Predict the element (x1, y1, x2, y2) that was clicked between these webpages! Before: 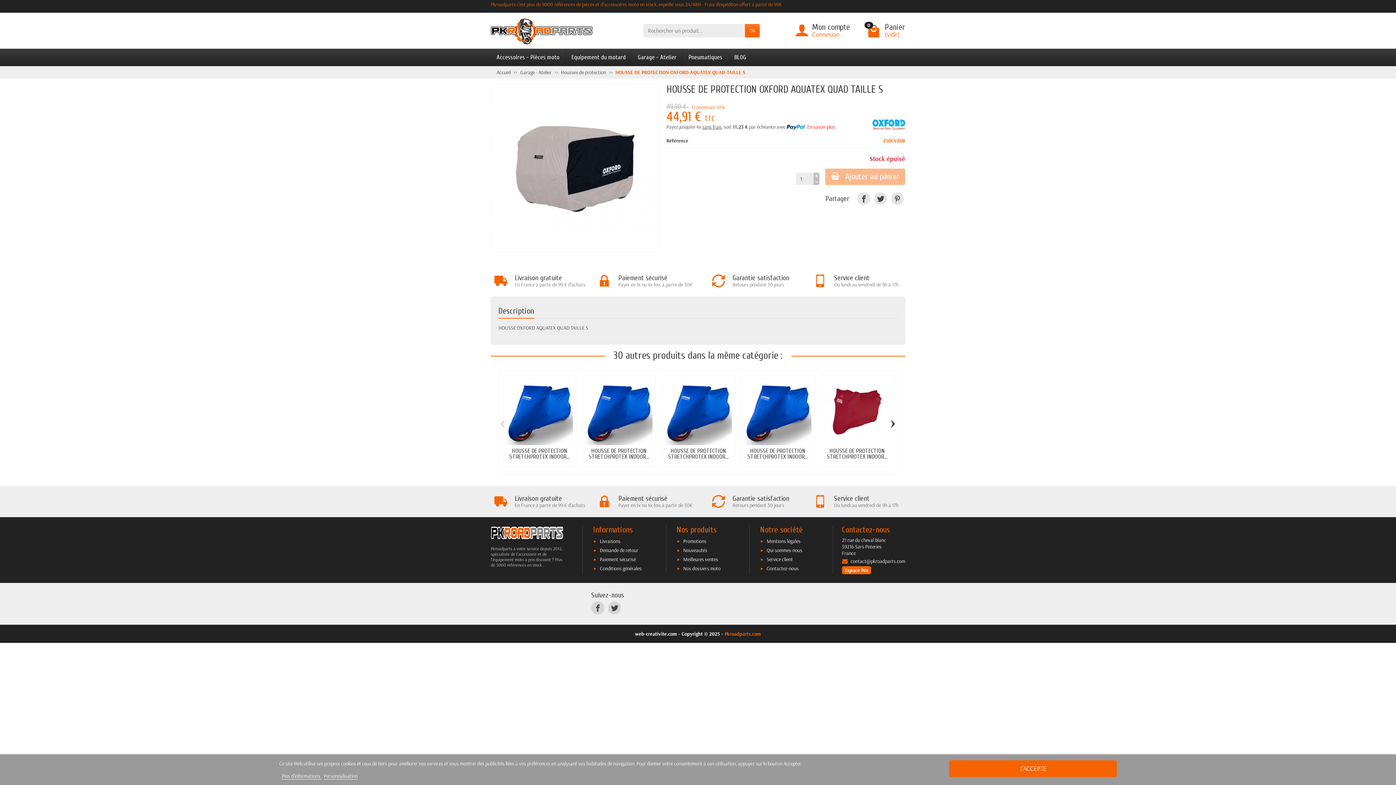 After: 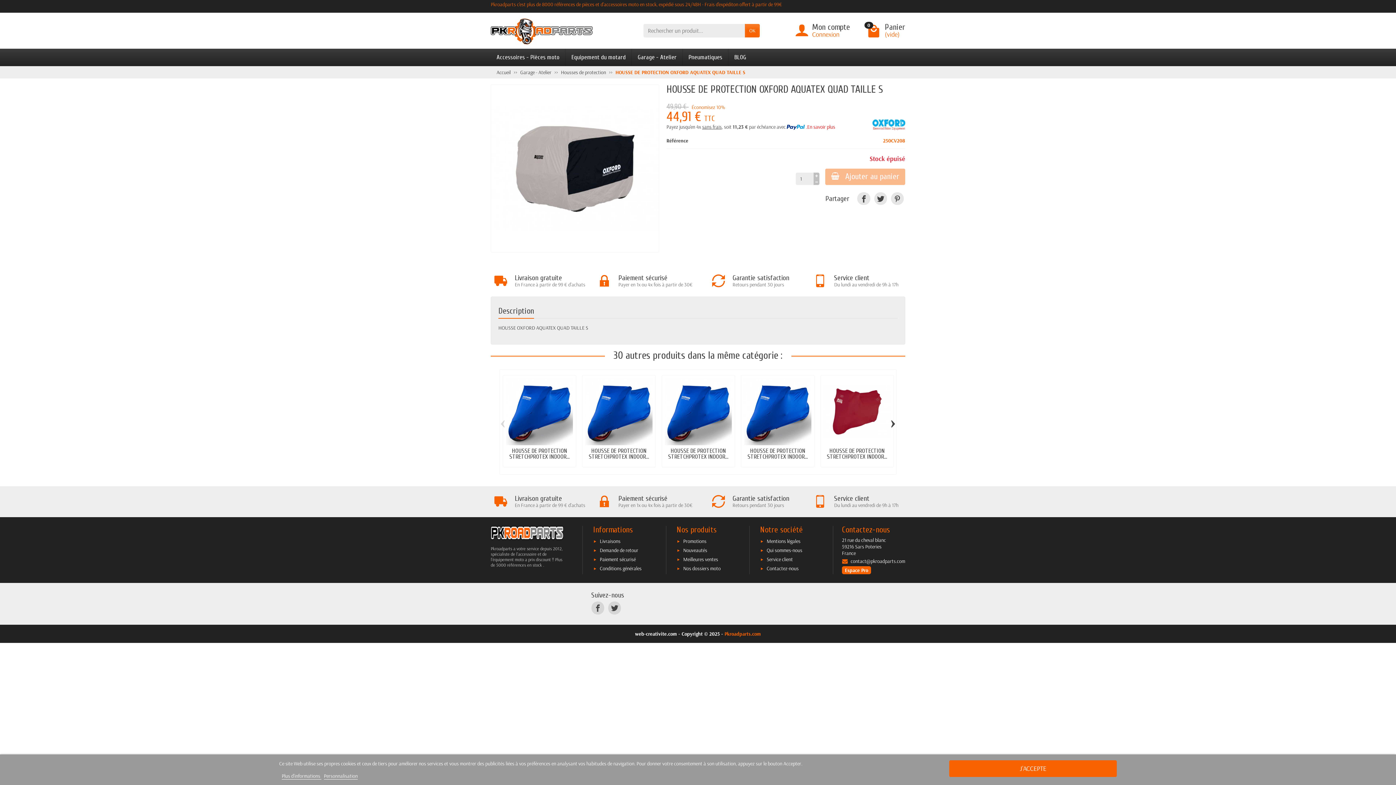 Action: bbox: (805, 123, 835, 130) label:  .En savoir plus